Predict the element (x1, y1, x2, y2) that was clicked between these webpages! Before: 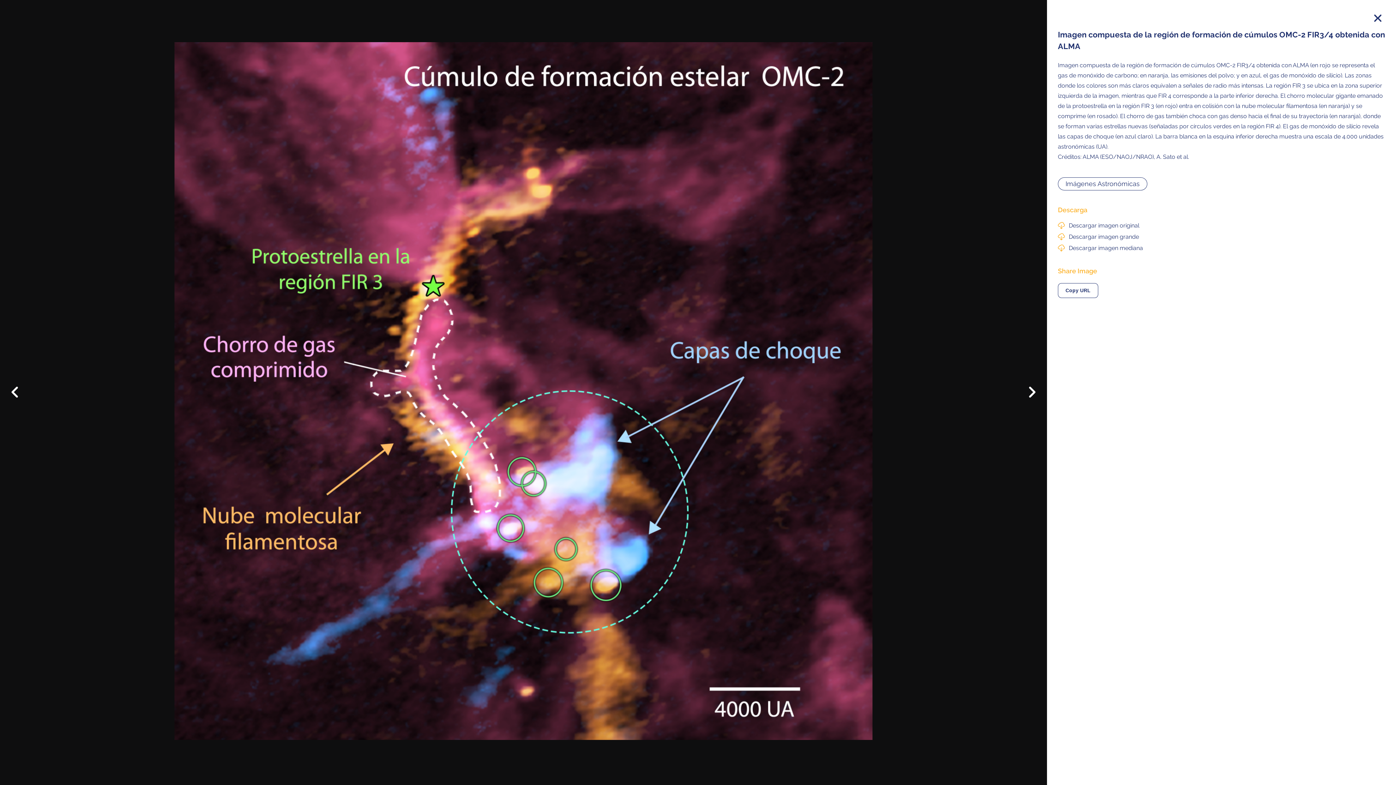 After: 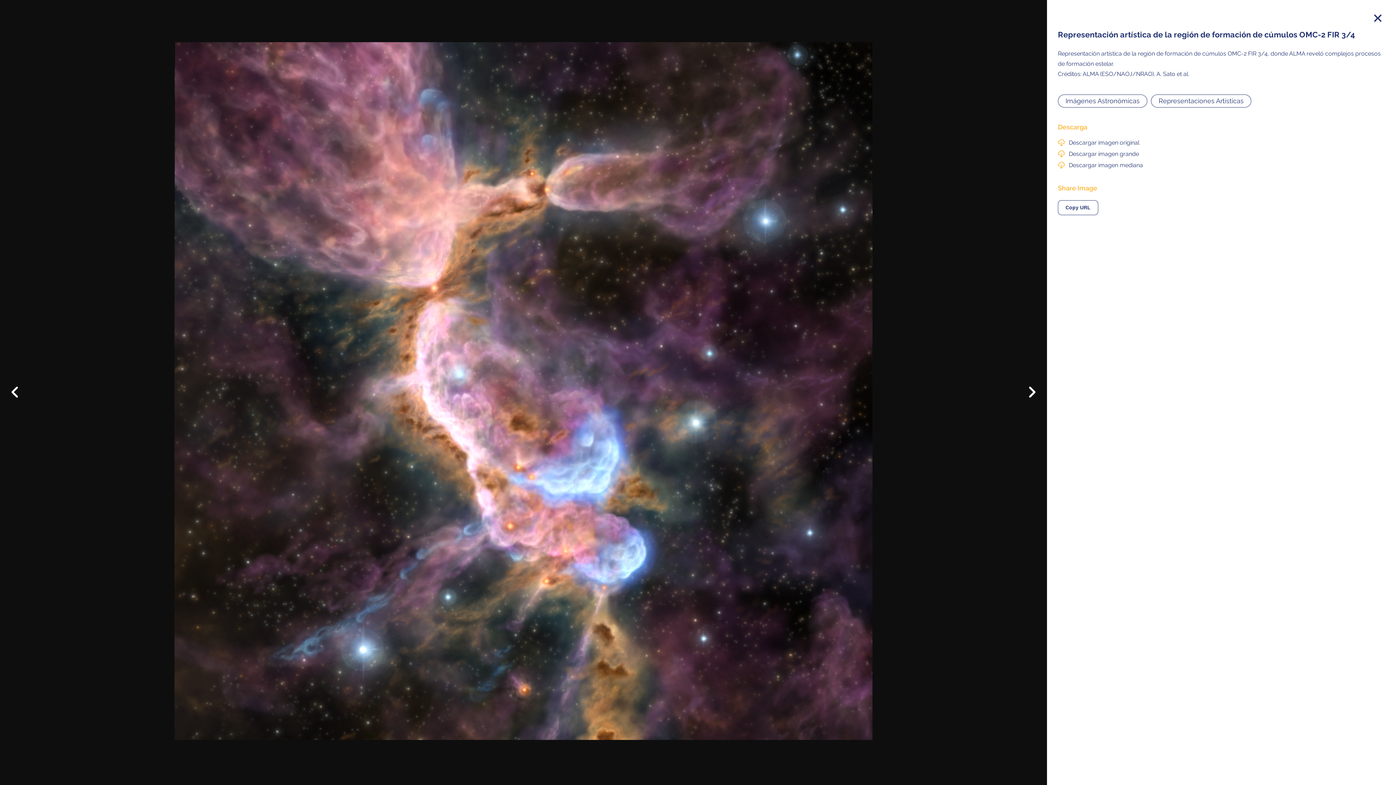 Action: bbox: (4, 376, 36, 408) label: Anterior